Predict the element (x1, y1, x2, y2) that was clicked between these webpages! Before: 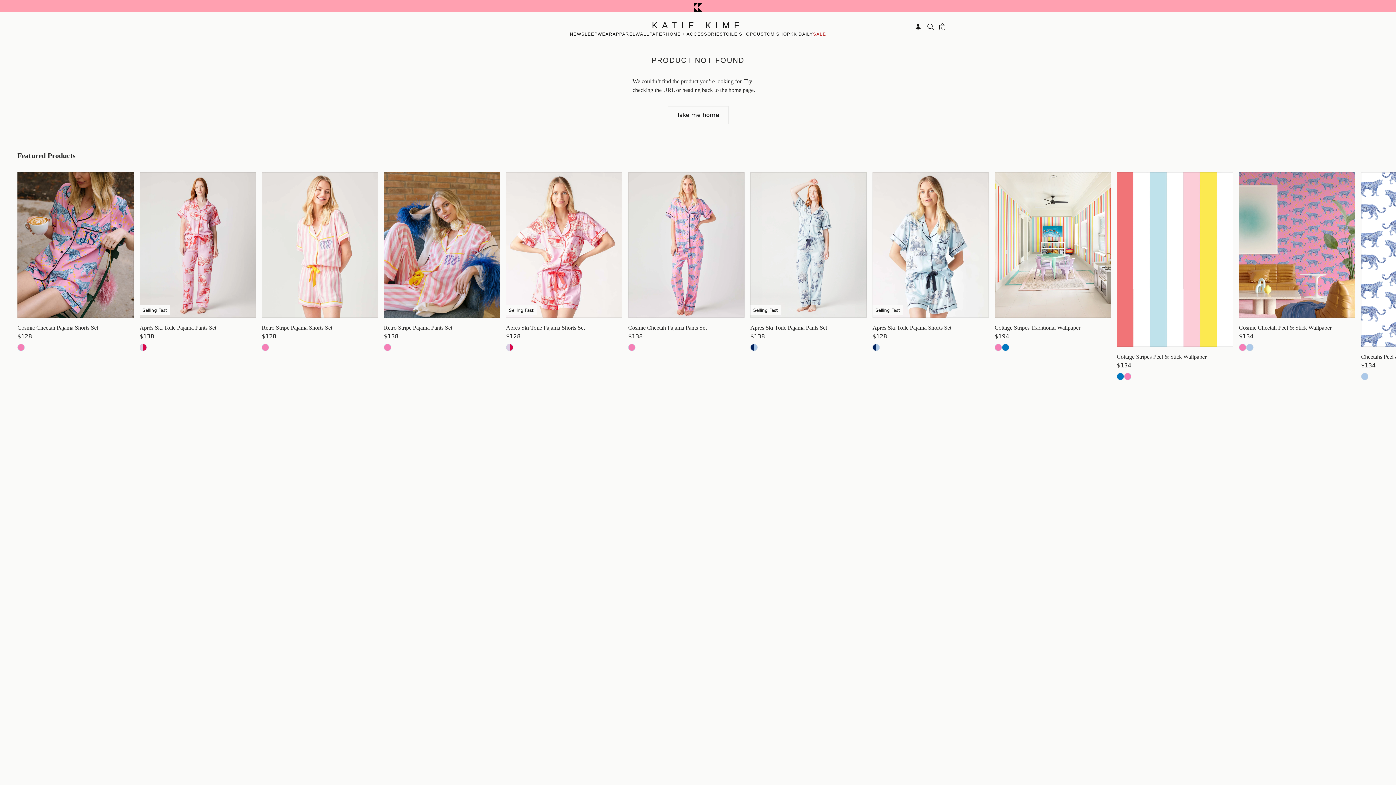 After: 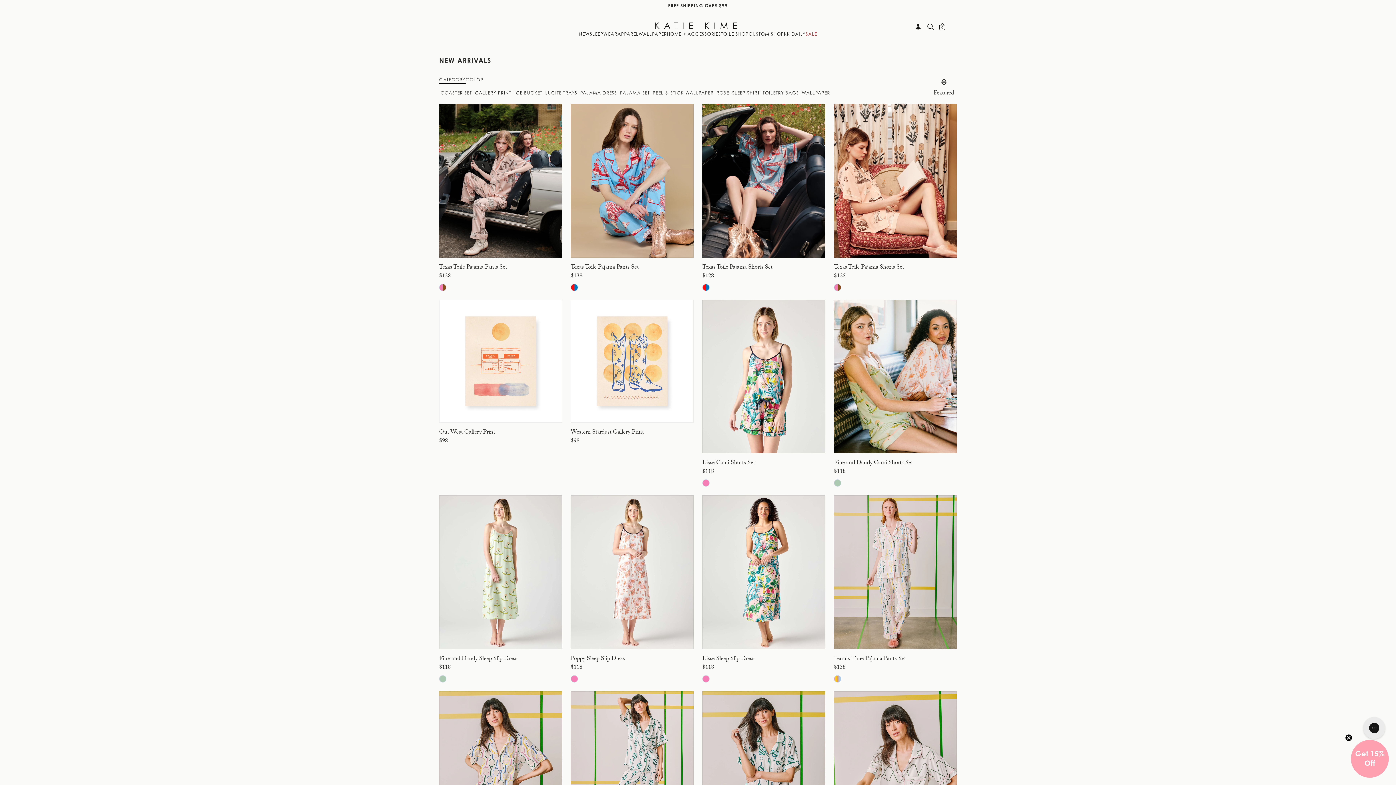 Action: label: NEW bbox: (570, 31, 581, 39)